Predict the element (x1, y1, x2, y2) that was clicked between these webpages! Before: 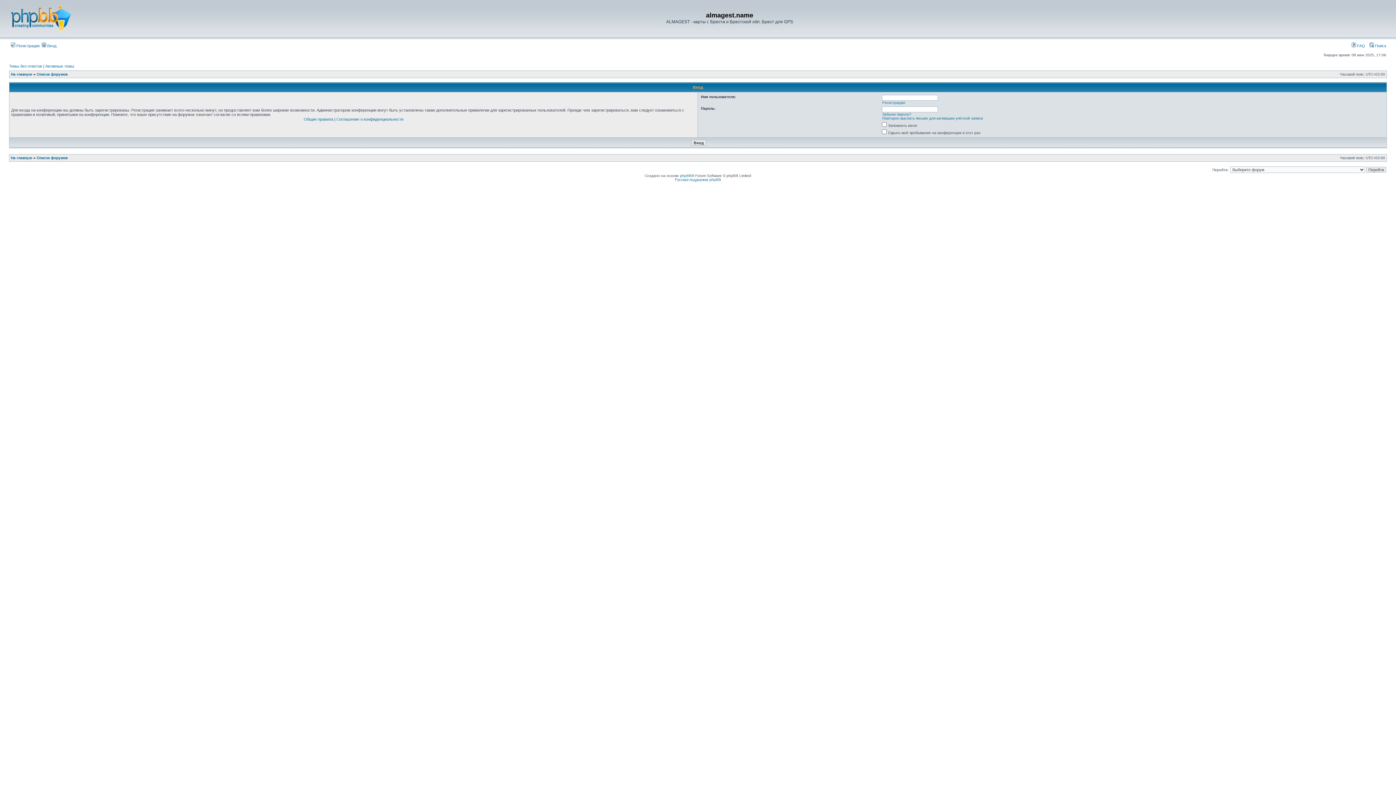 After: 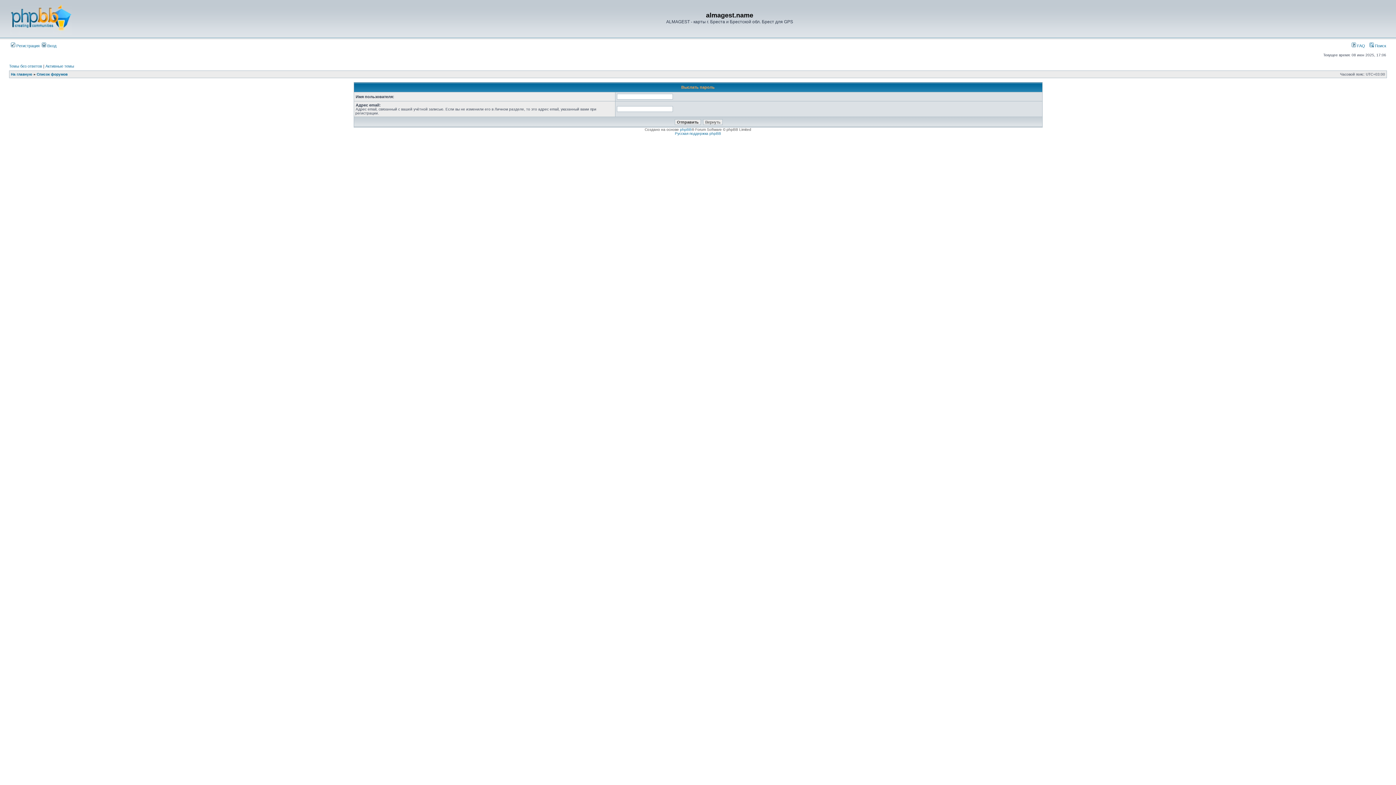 Action: label: Забыли пароль? bbox: (882, 112, 911, 116)